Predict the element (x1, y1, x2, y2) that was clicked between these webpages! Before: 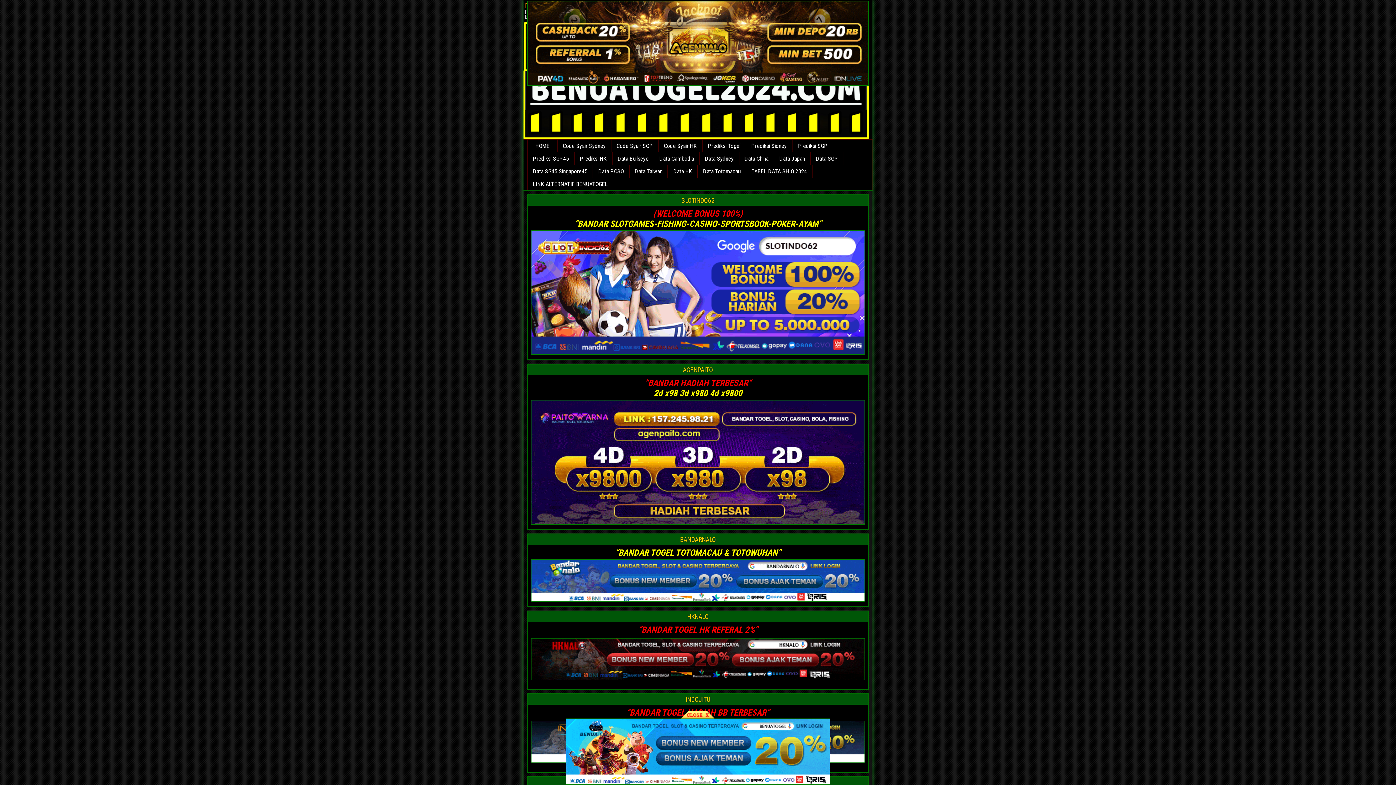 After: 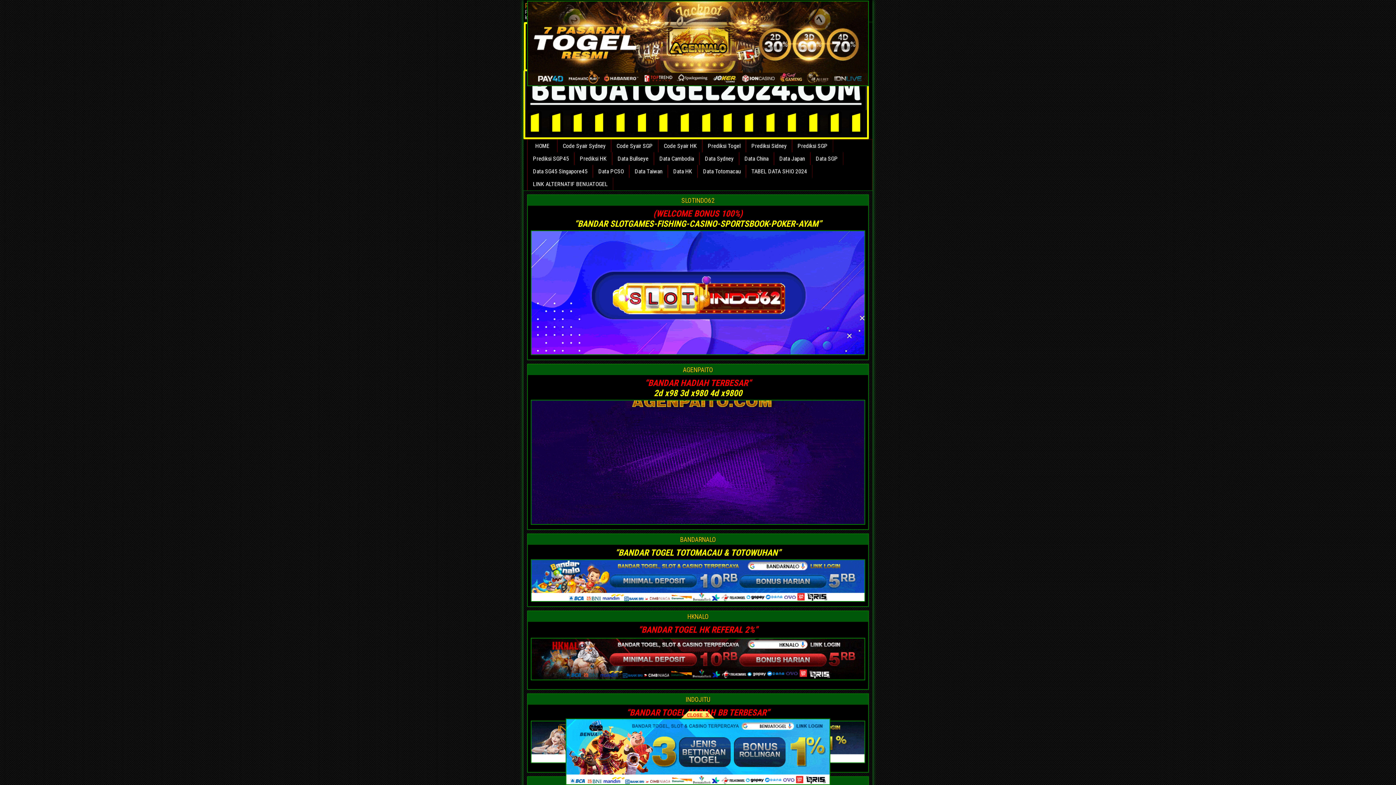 Action: bbox: (702, 139, 745, 152) label: Prediksi Togel